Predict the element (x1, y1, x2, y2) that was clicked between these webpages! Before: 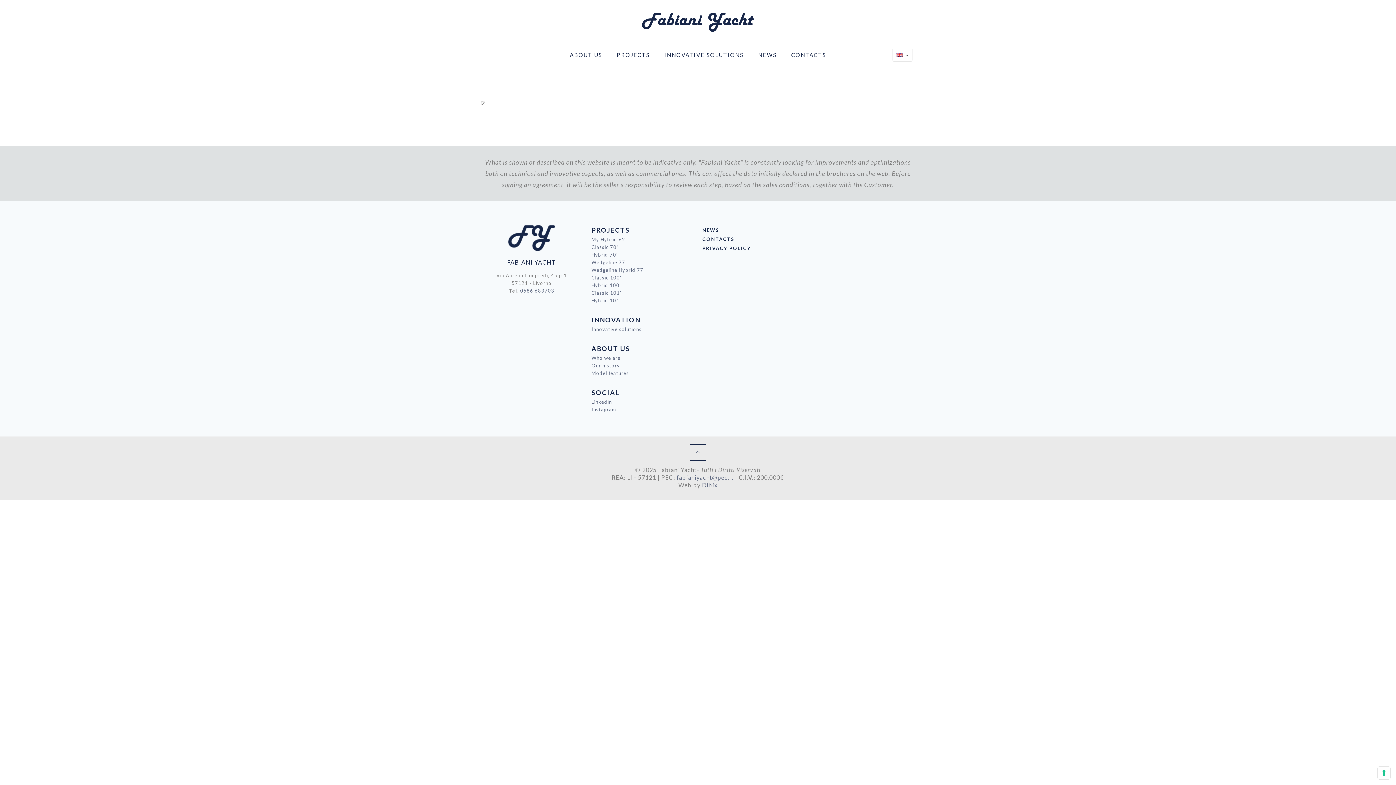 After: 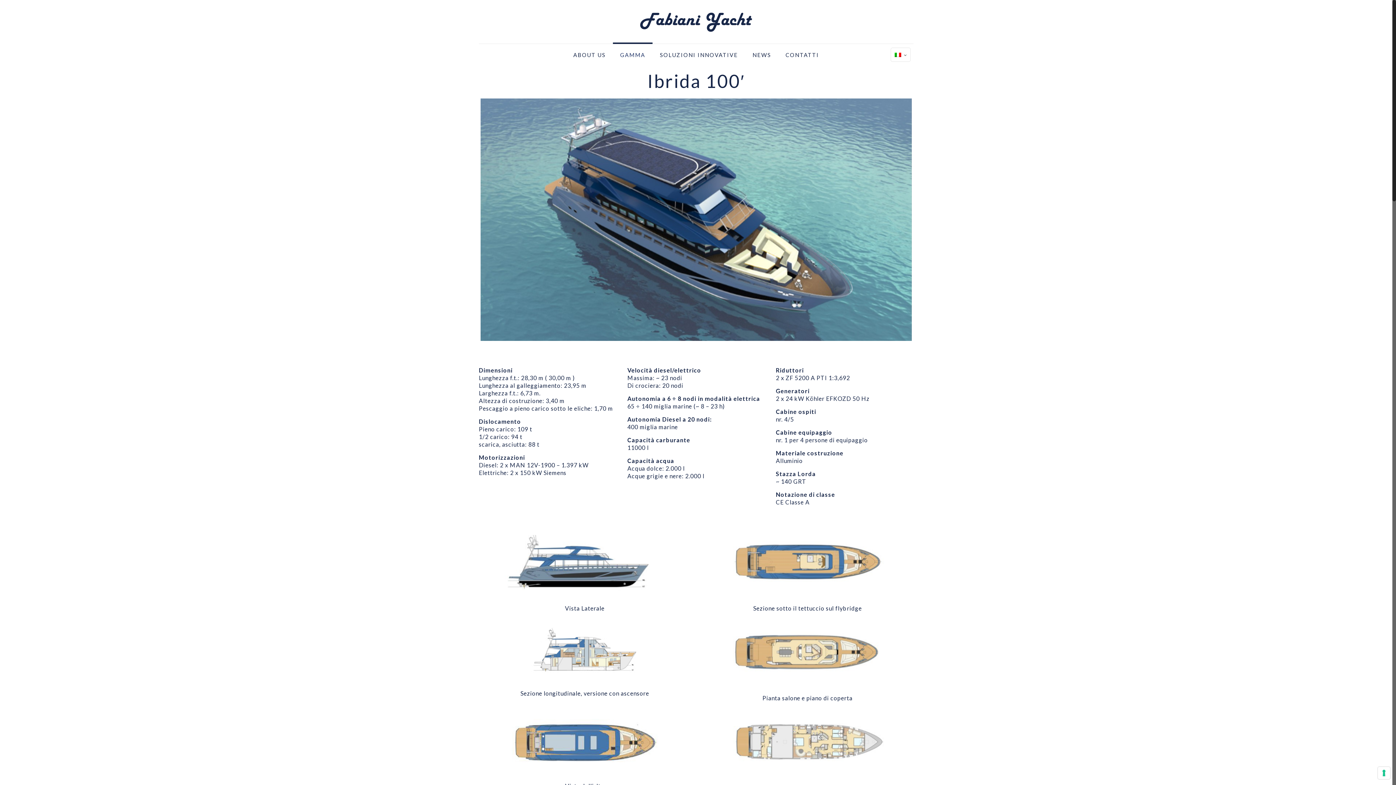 Action: label: Hybrid 100' bbox: (591, 282, 621, 288)